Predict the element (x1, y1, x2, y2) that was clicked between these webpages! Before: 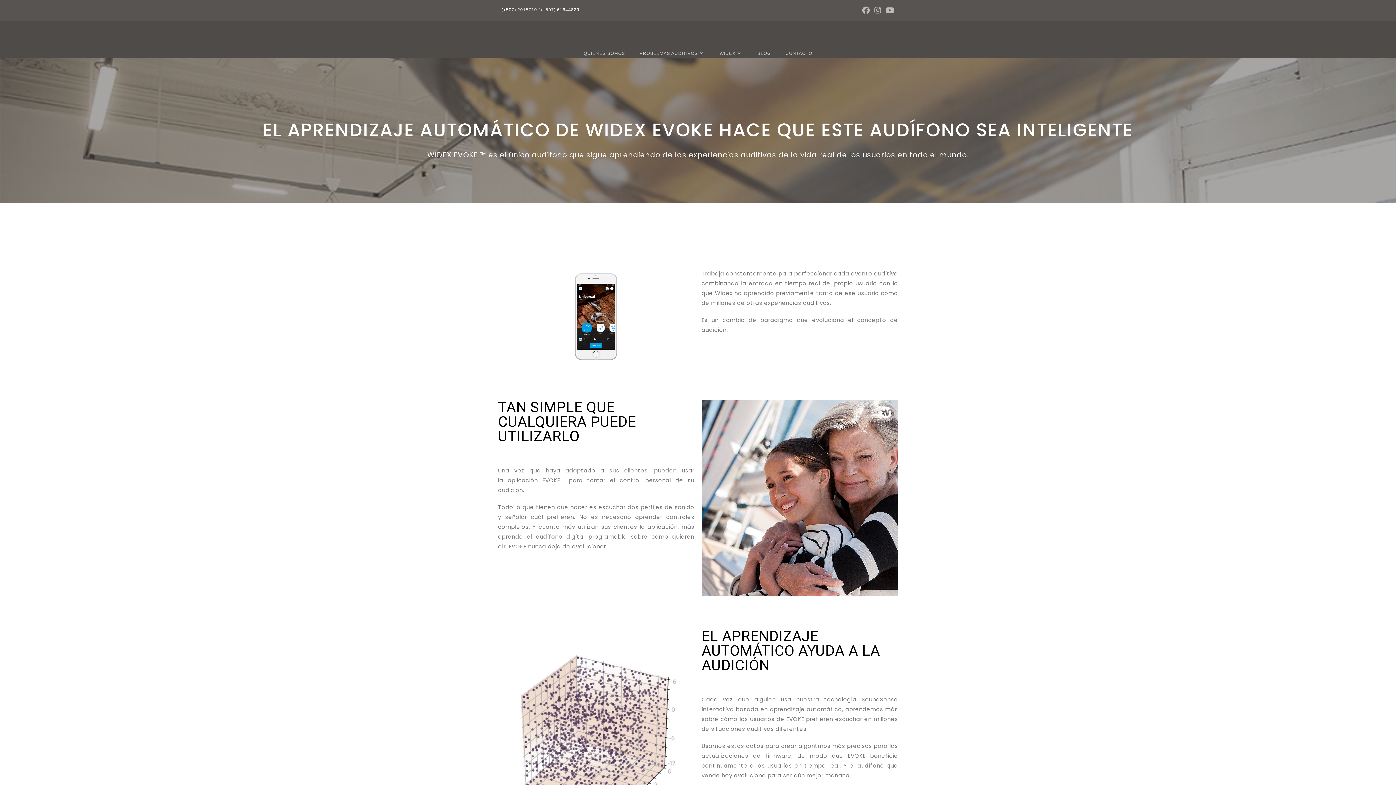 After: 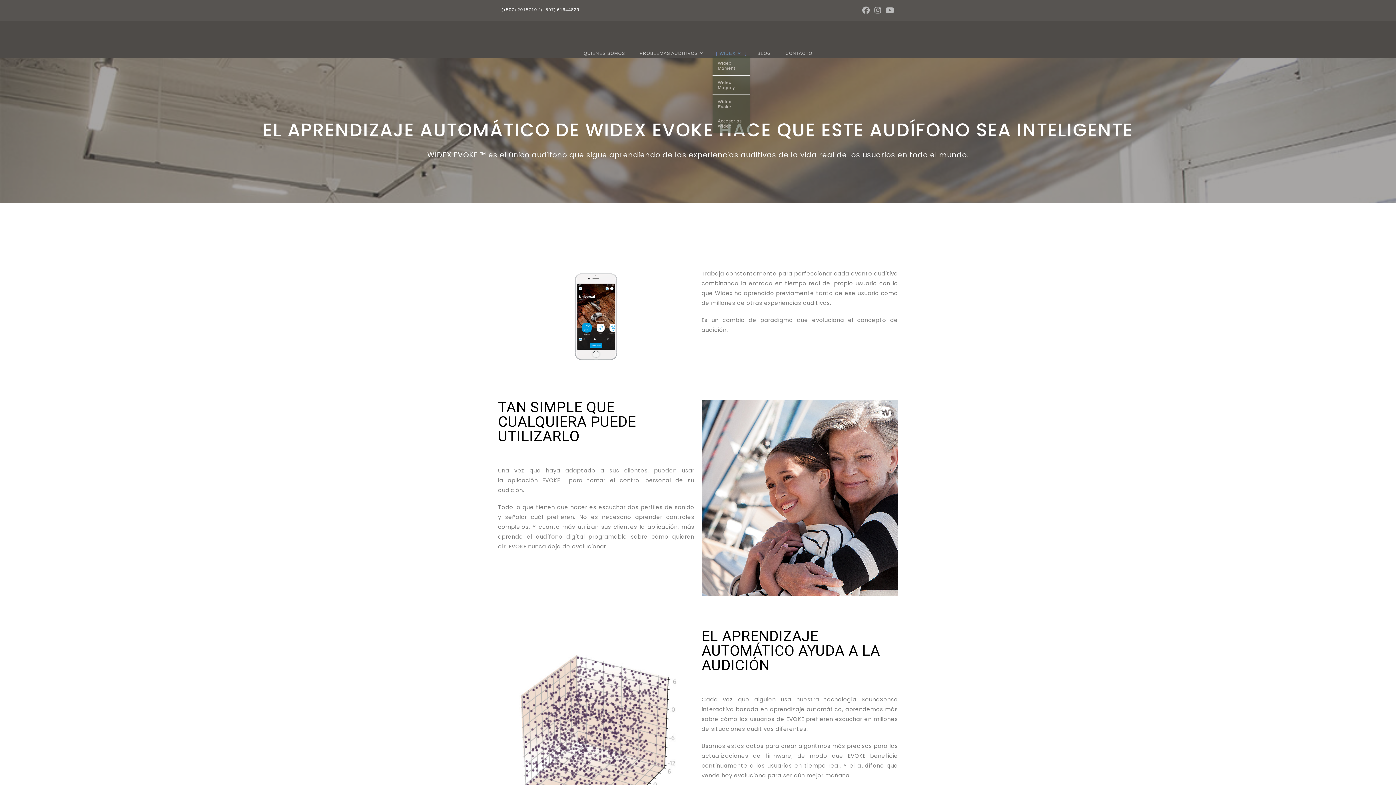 Action: bbox: (712, 50, 750, 56) label: WIDEX